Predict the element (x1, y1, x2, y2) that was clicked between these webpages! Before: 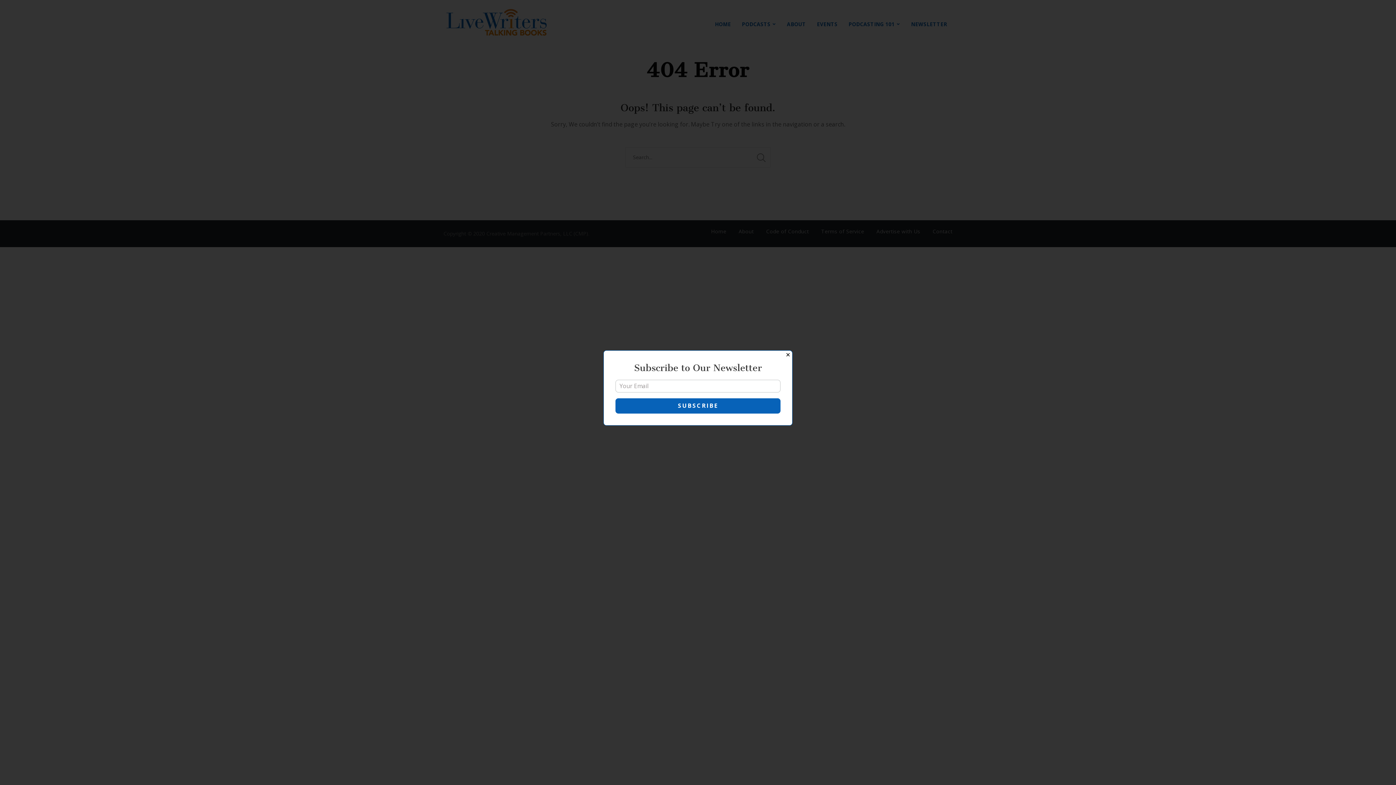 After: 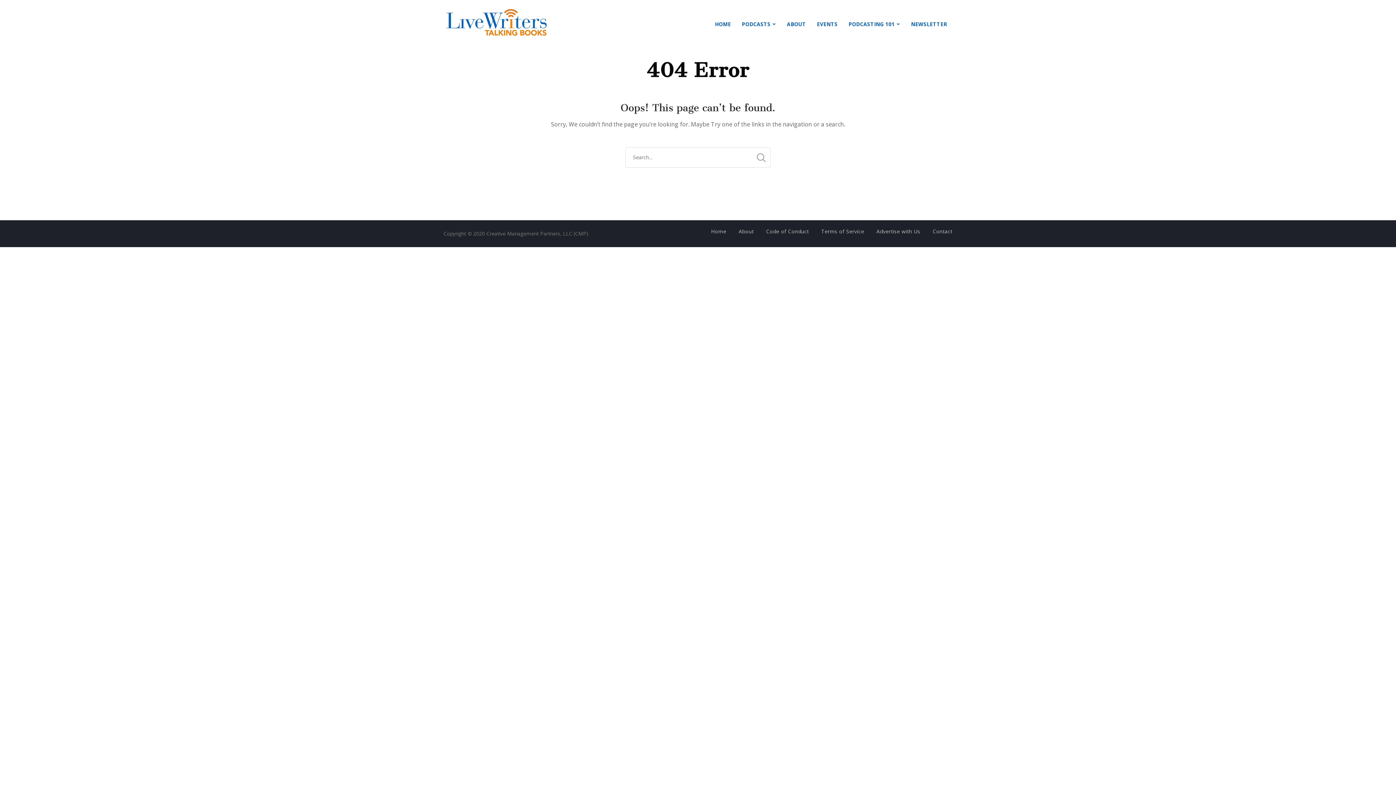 Action: label: Close bbox: (783, 350, 792, 359)